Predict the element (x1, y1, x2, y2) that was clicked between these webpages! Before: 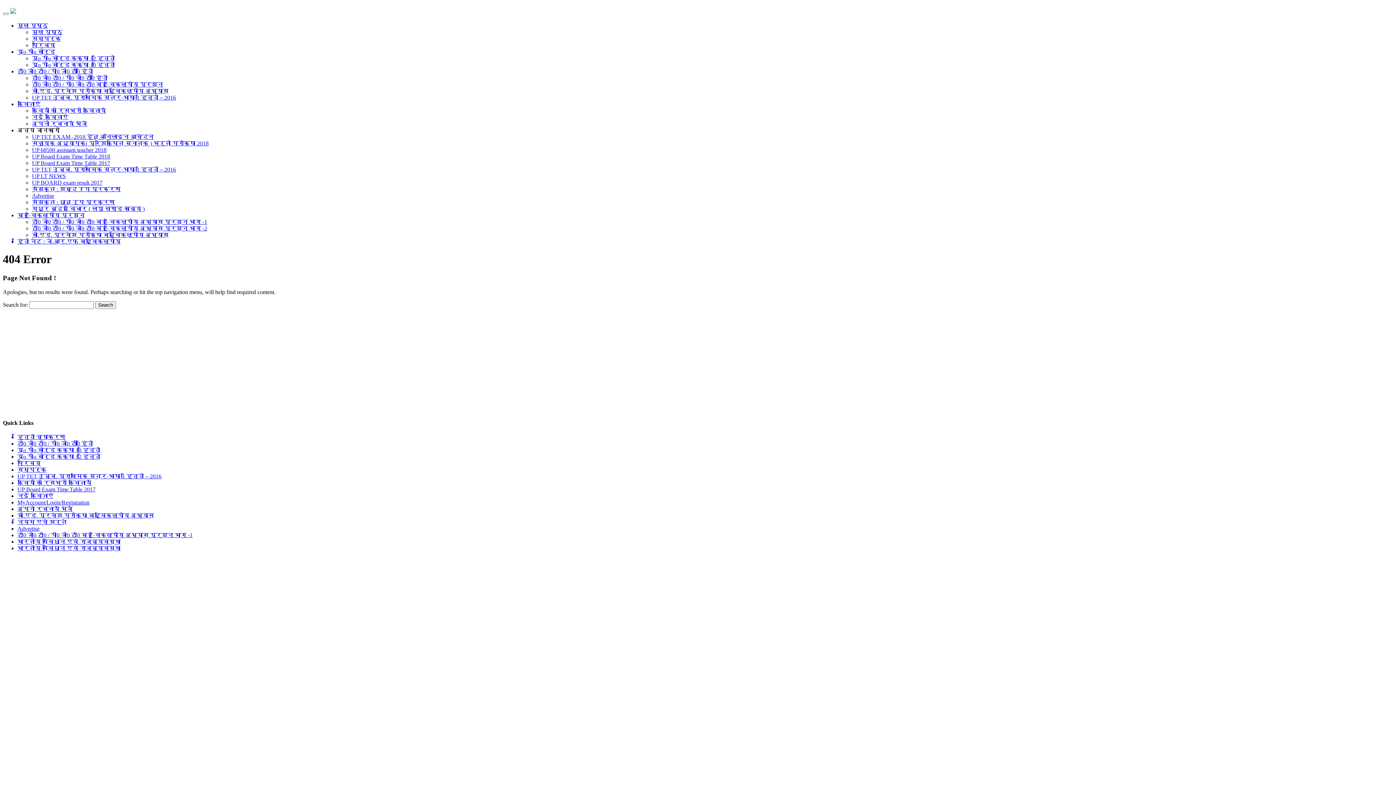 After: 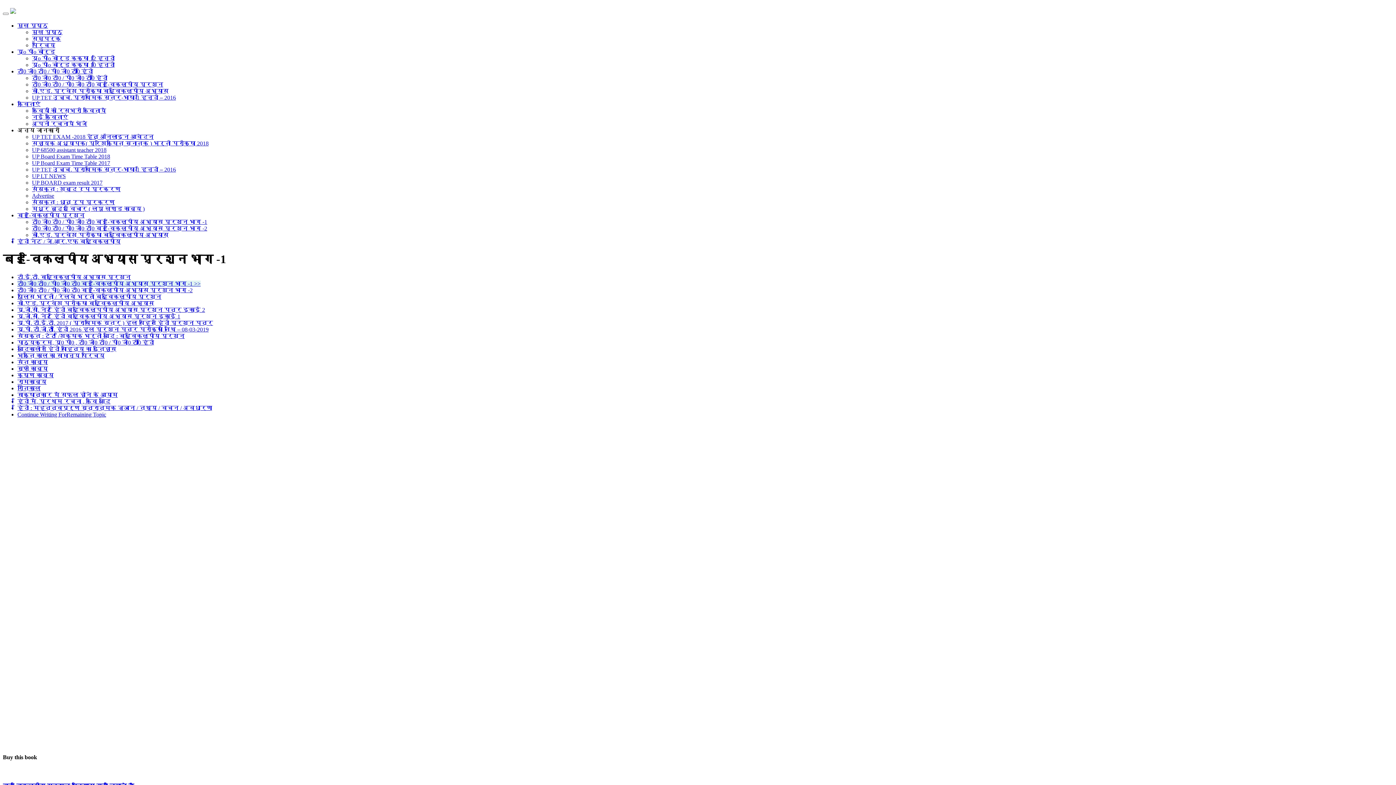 Action: bbox: (32, 81, 163, 87) label: टी0 जी0 टी0 / पी0 जी0 टी0 बहु-विकल्पीय प्रश्न